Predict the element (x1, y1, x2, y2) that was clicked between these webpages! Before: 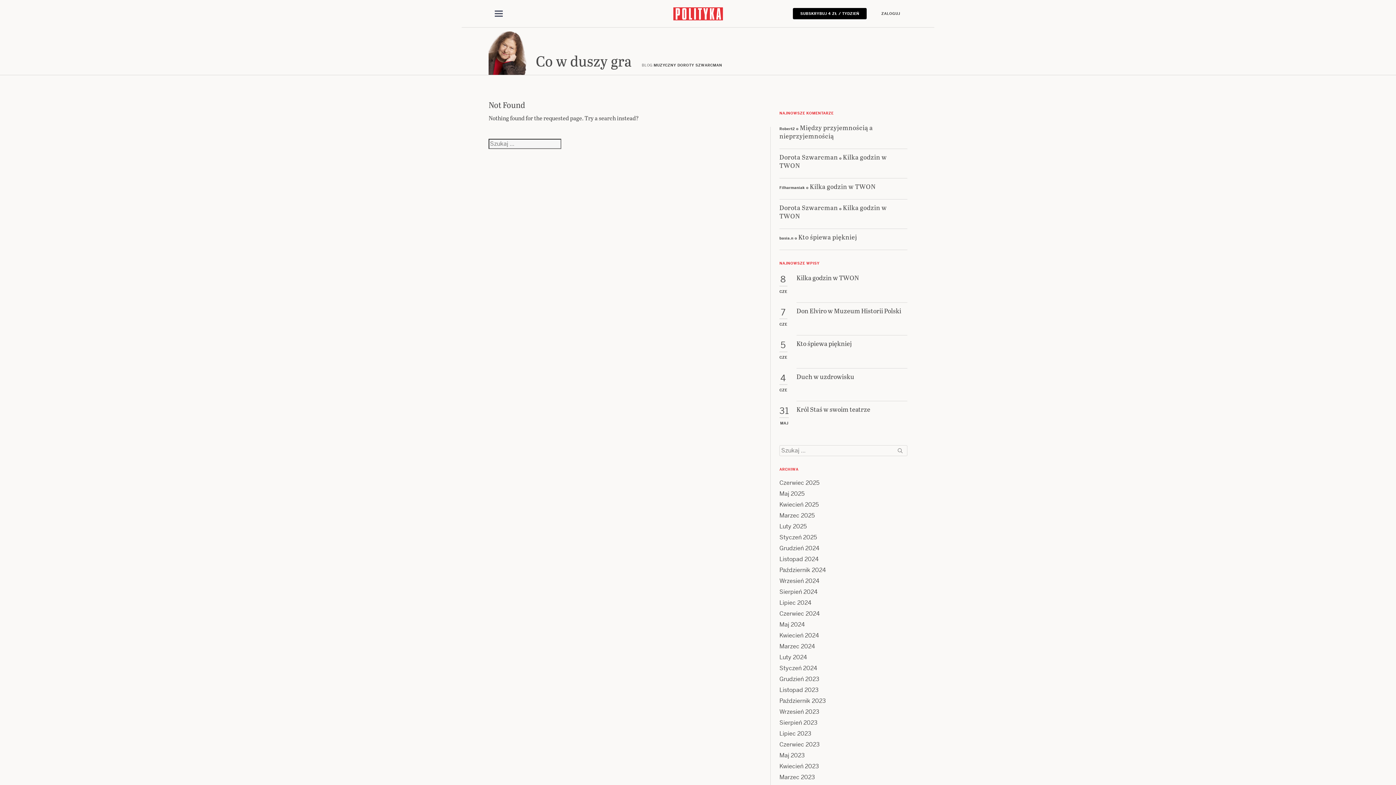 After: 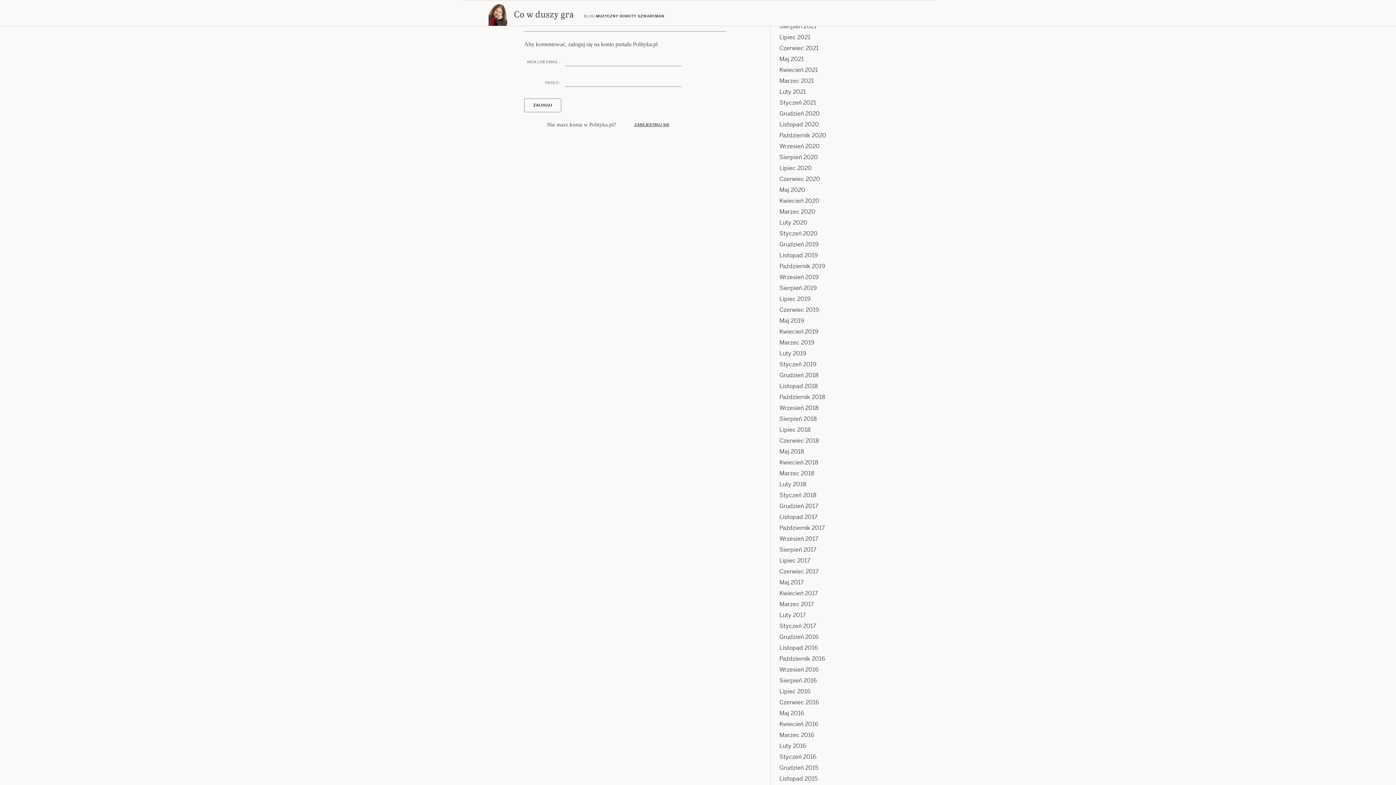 Action: bbox: (779, 122, 873, 140) label: Między przyjemnością a nieprzyjemnością